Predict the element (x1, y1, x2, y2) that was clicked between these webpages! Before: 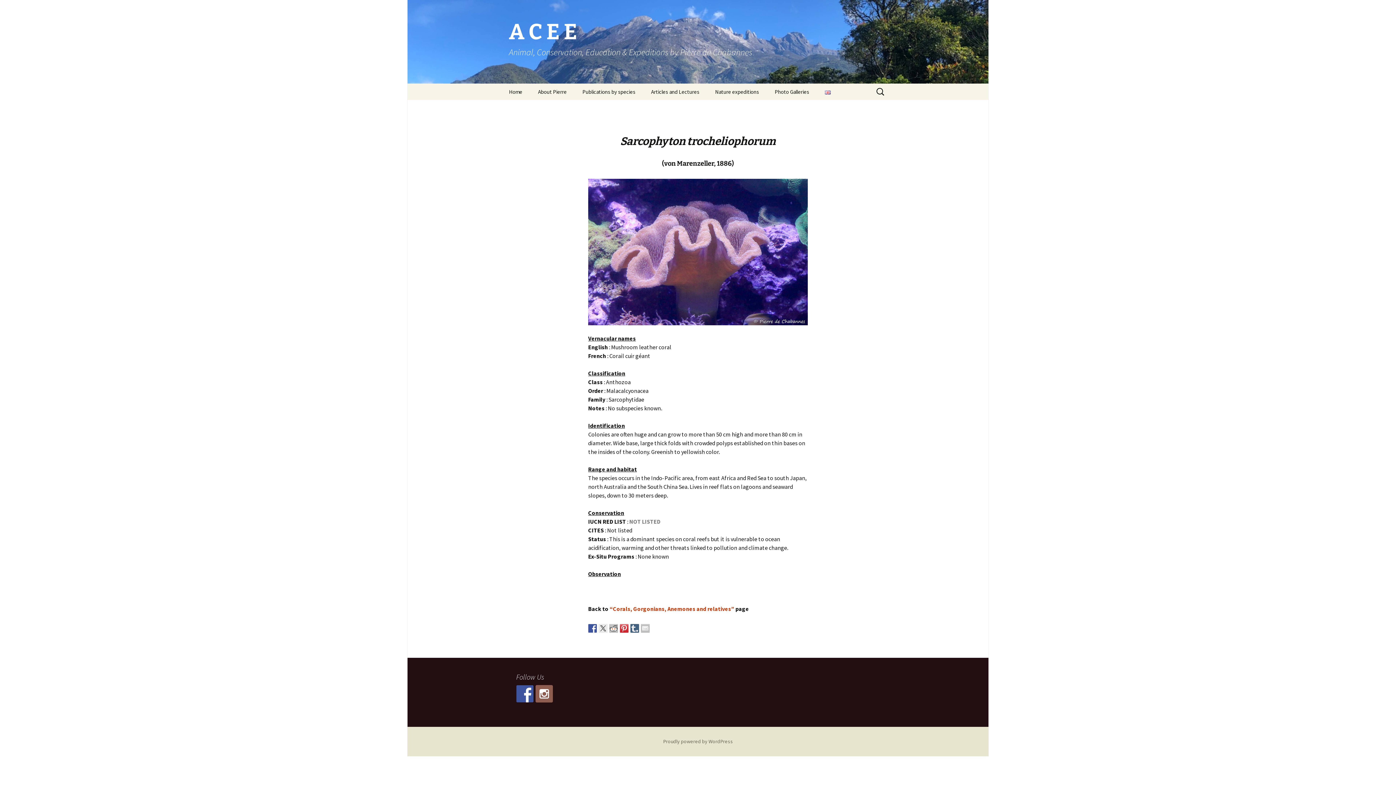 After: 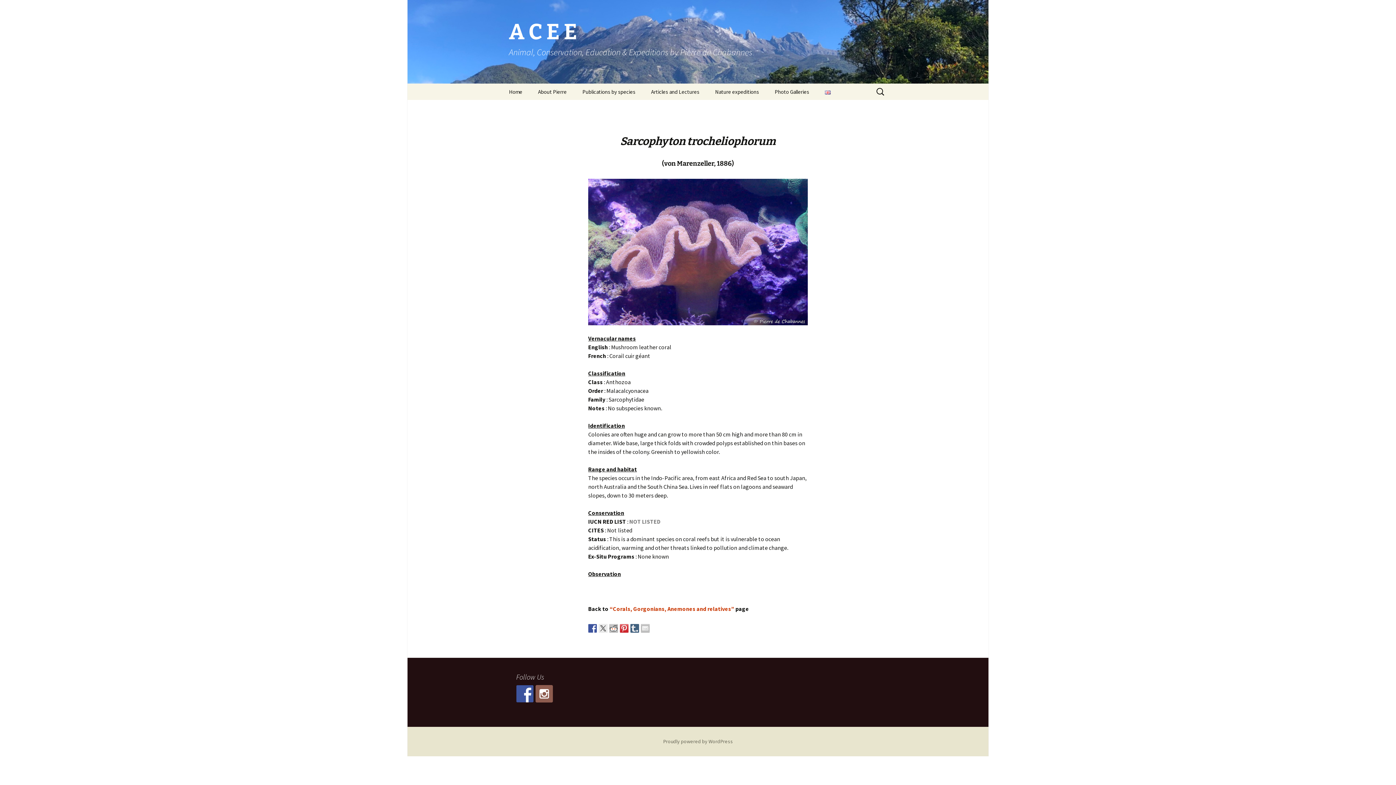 Action: bbox: (535, 685, 553, 702)